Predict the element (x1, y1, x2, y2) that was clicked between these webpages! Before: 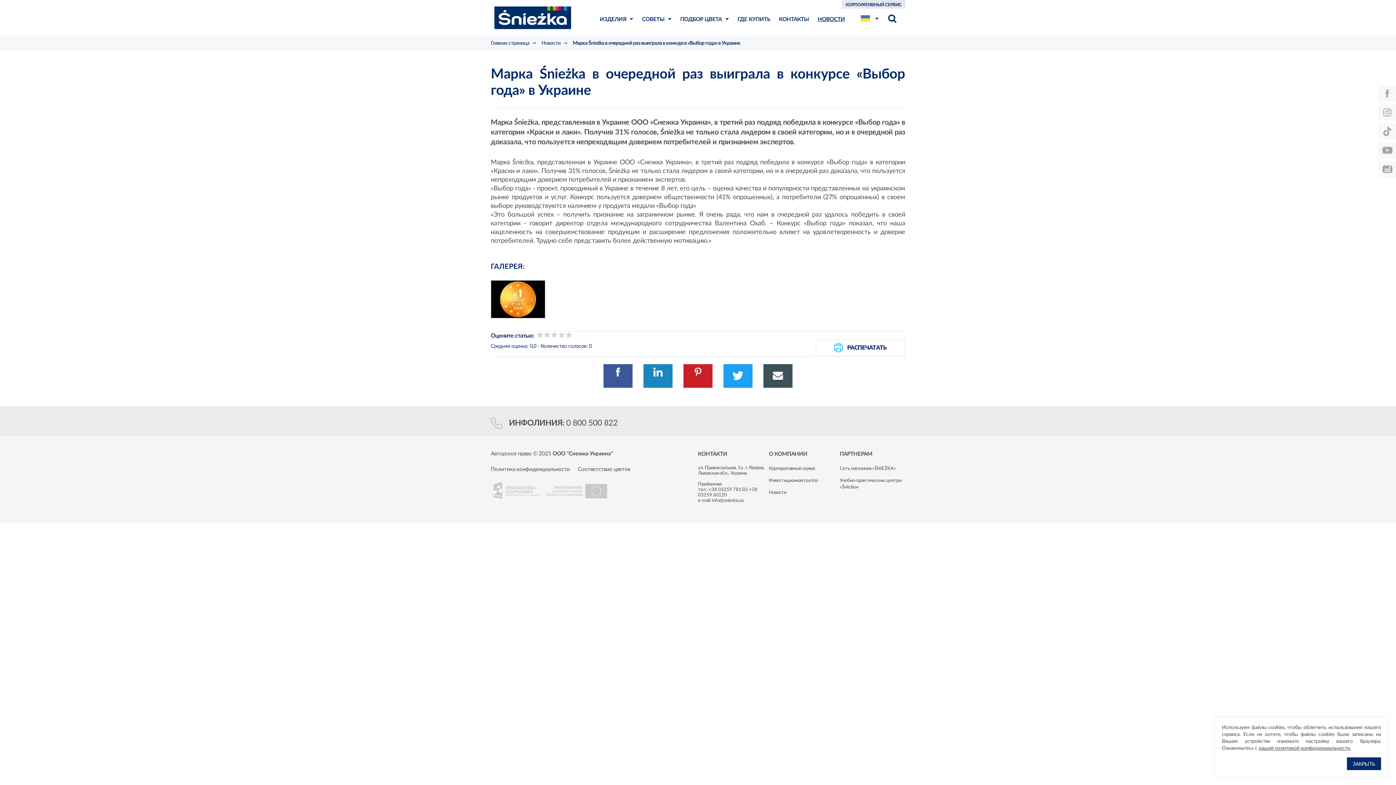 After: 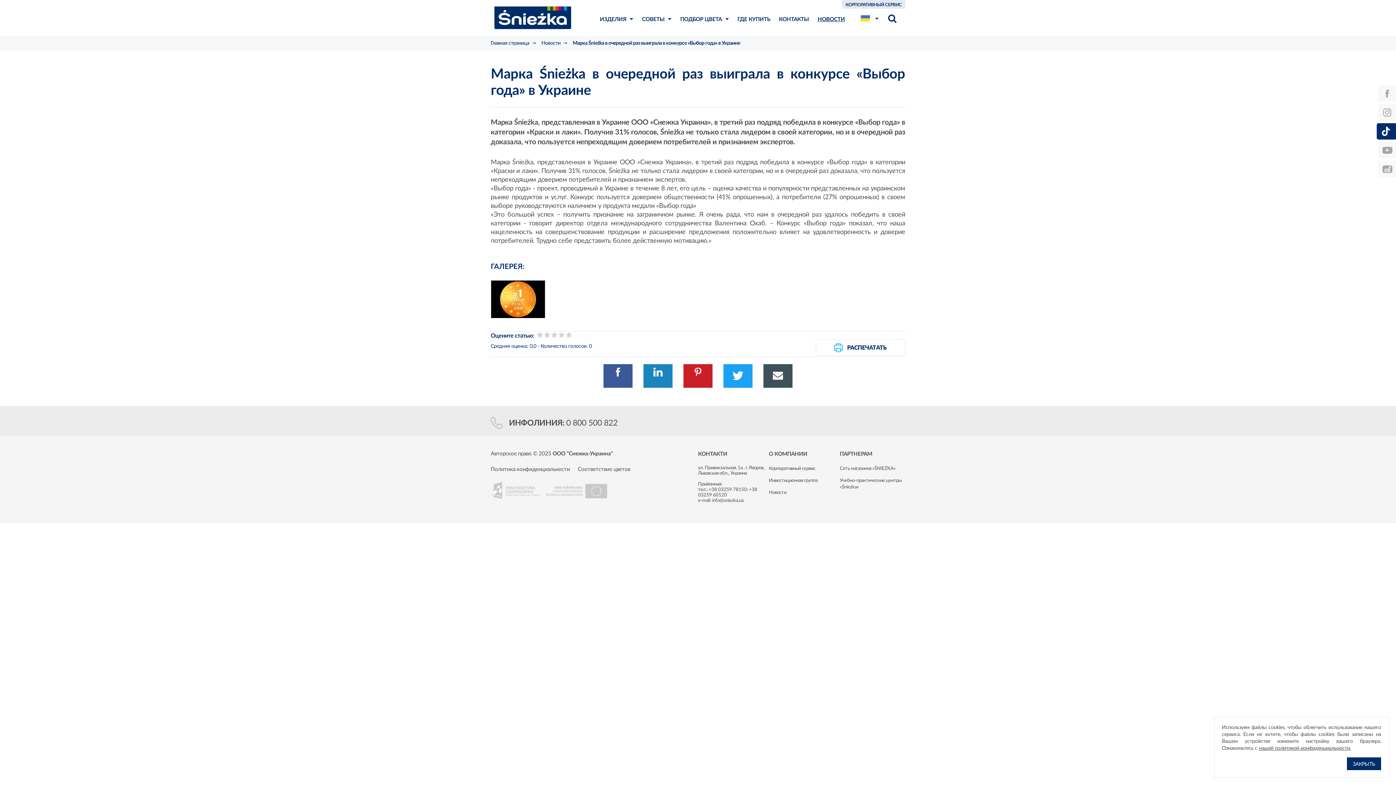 Action: bbox: (1378, 123, 1398, 139)